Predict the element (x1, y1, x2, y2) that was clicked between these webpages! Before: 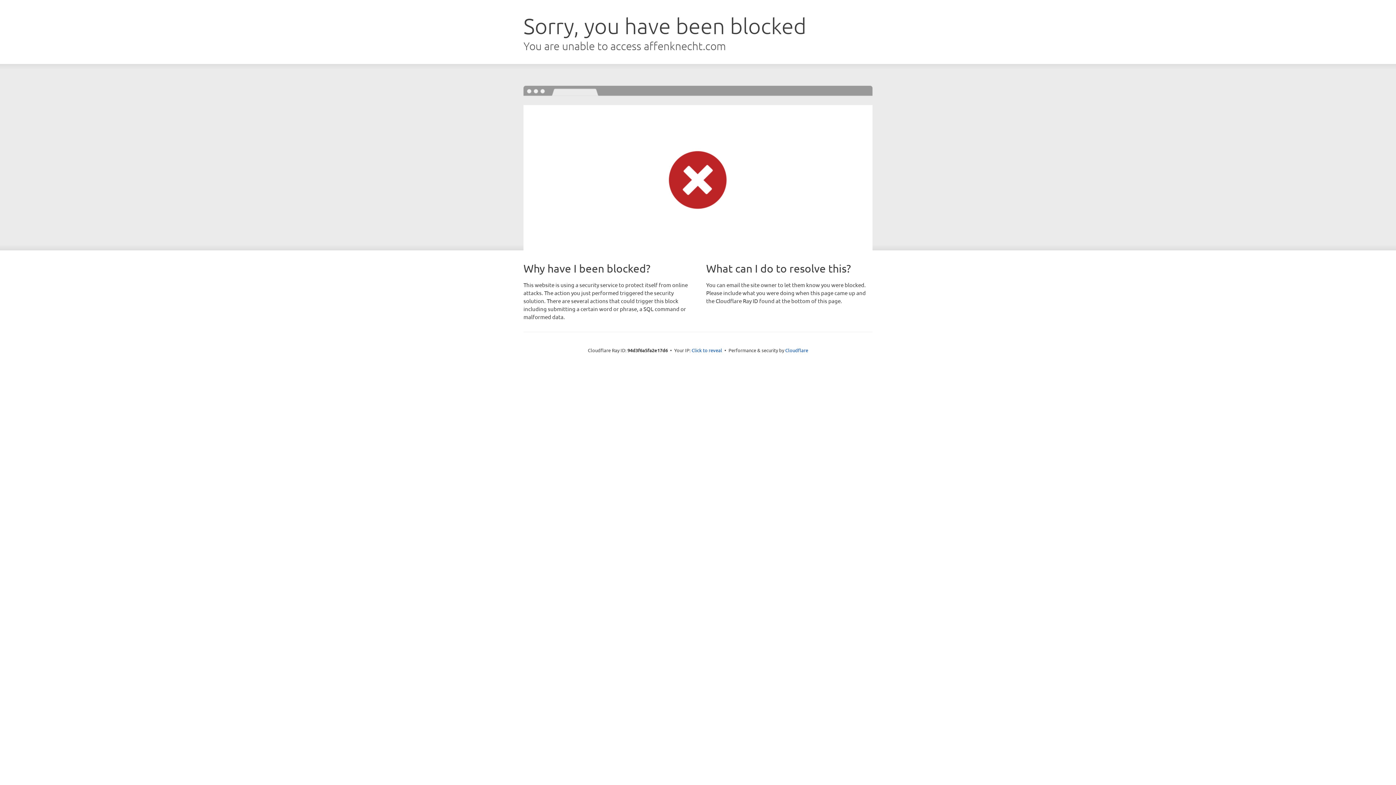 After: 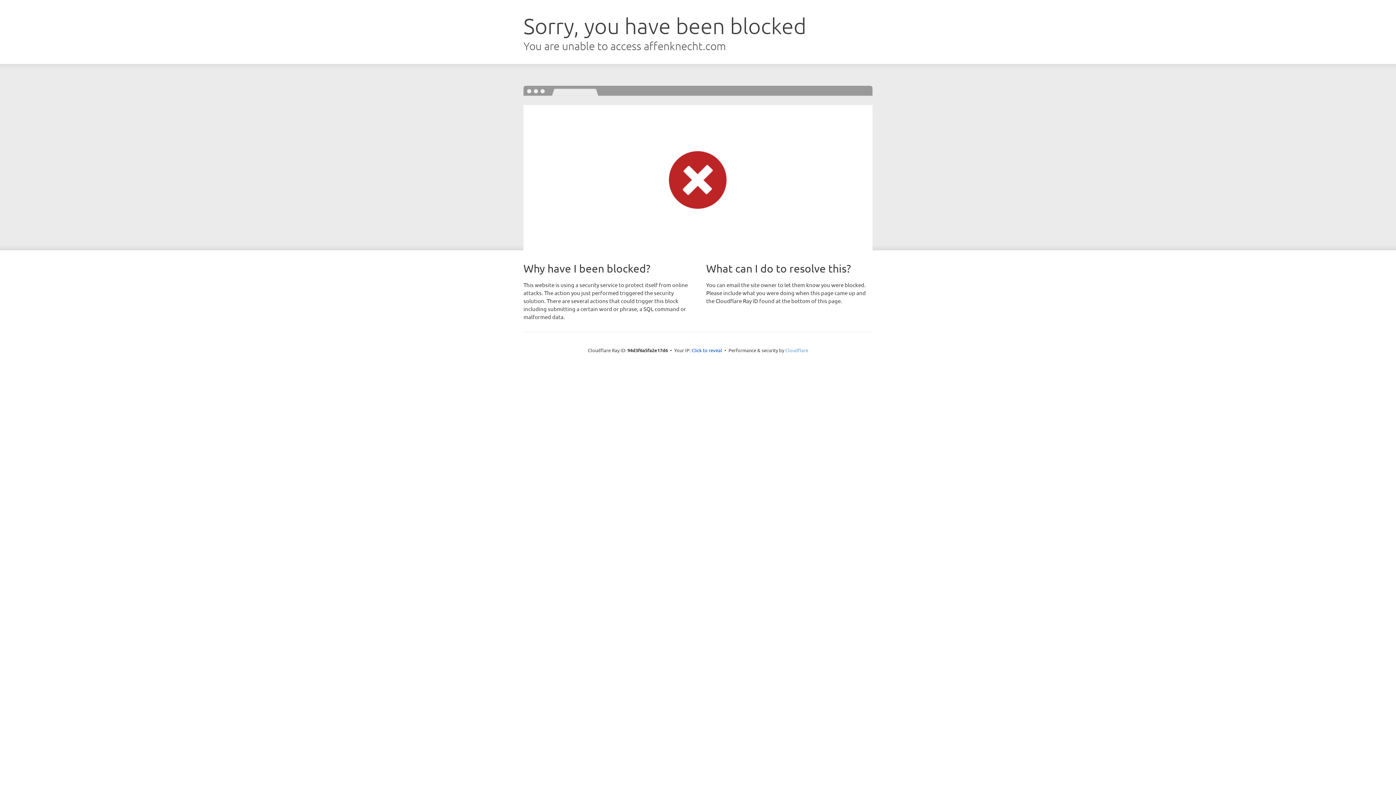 Action: bbox: (785, 347, 808, 353) label: Cloudflare